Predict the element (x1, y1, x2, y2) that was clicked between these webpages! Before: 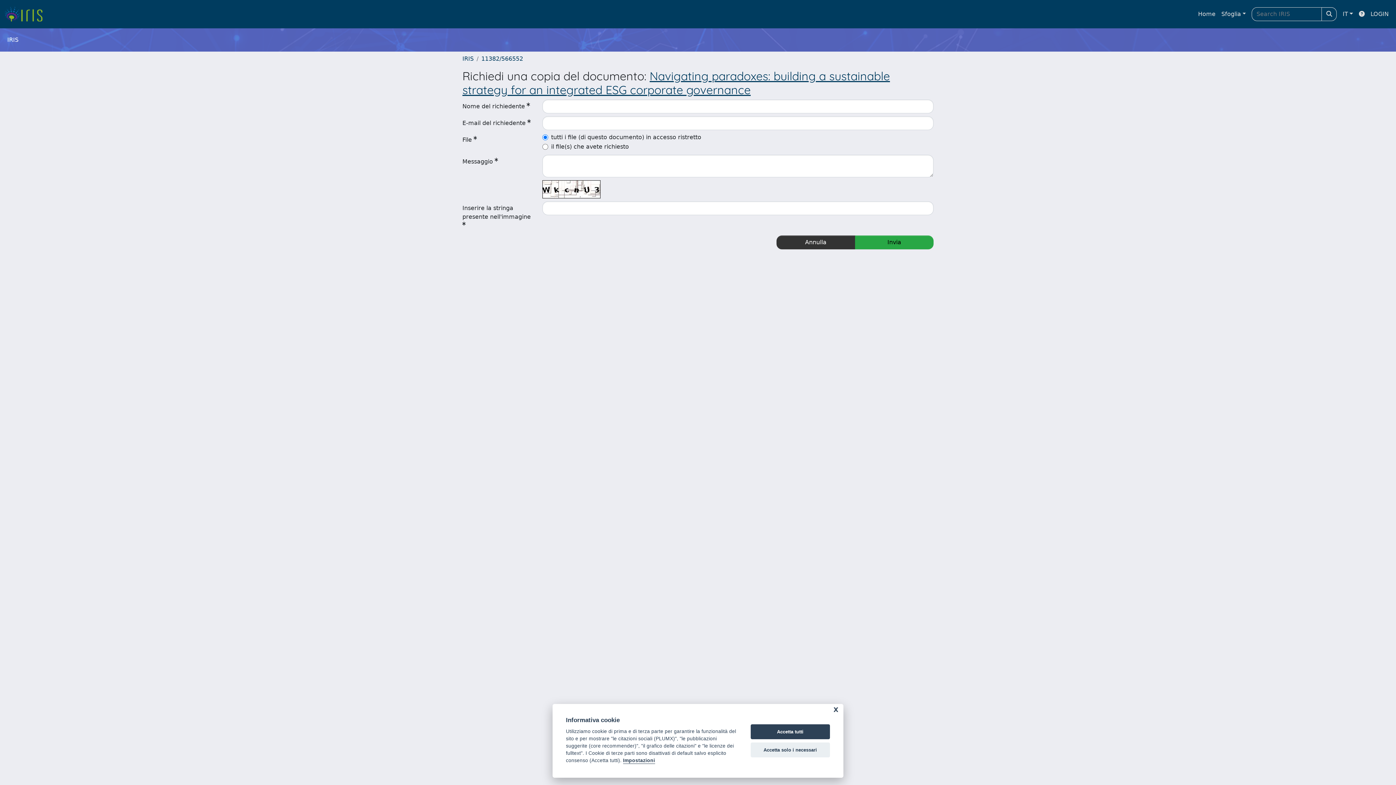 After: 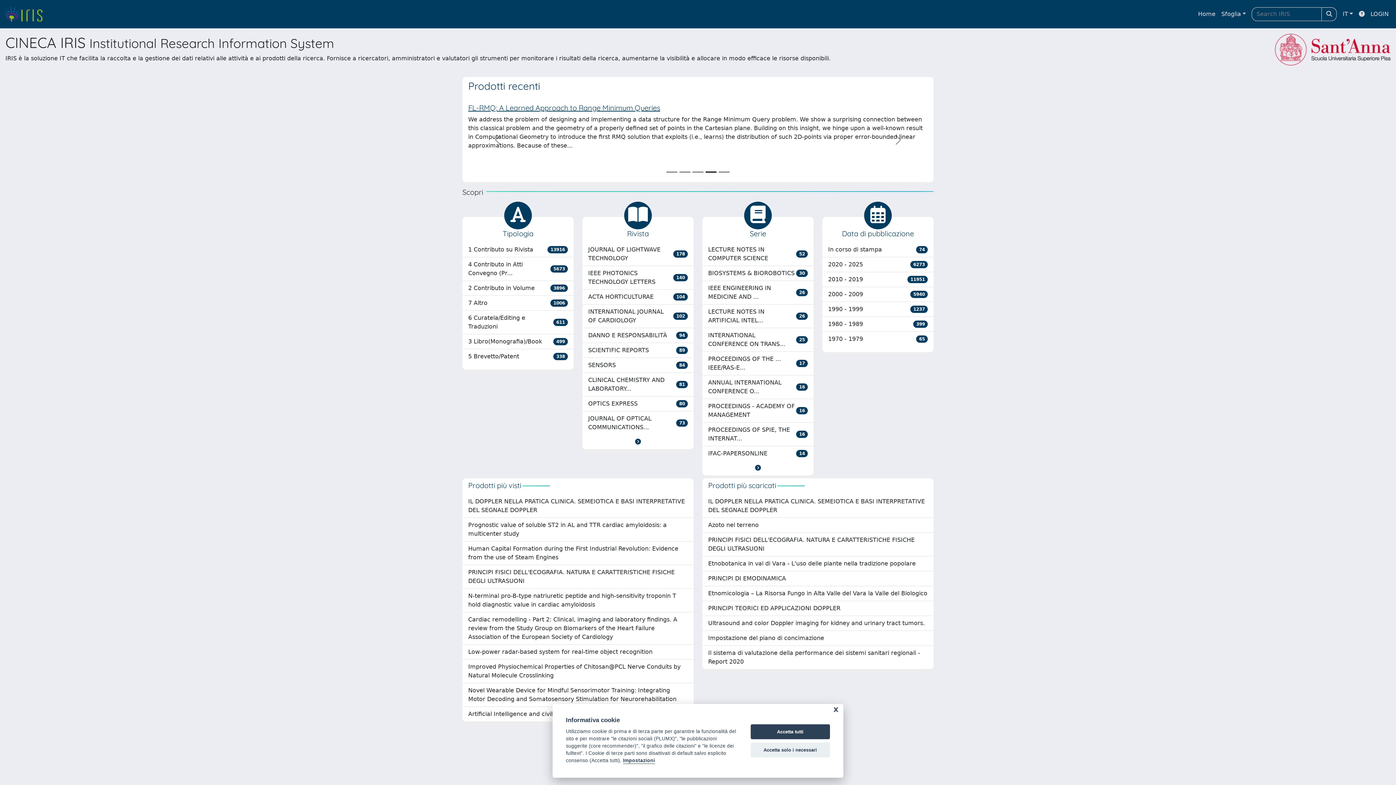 Action: label: IRIS bbox: (462, 55, 473, 62)